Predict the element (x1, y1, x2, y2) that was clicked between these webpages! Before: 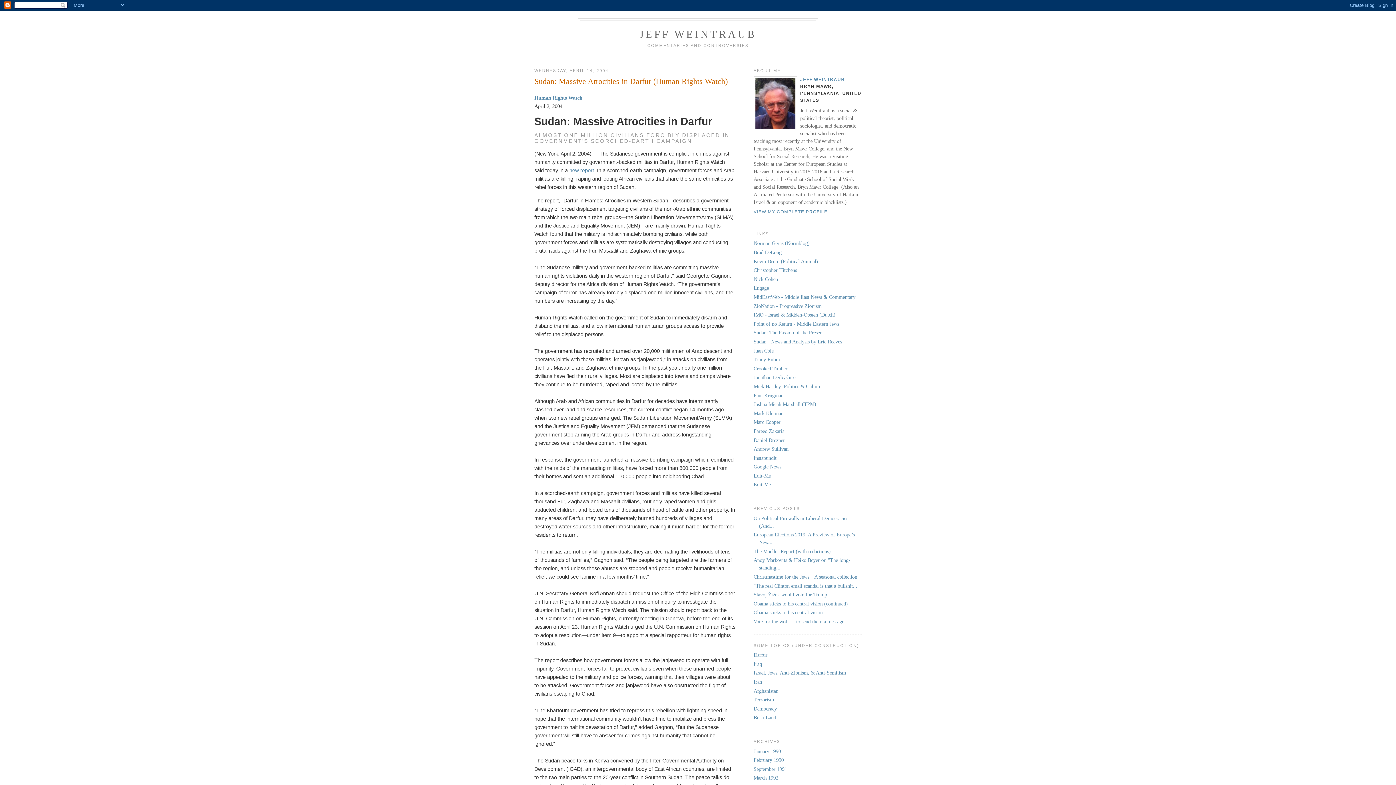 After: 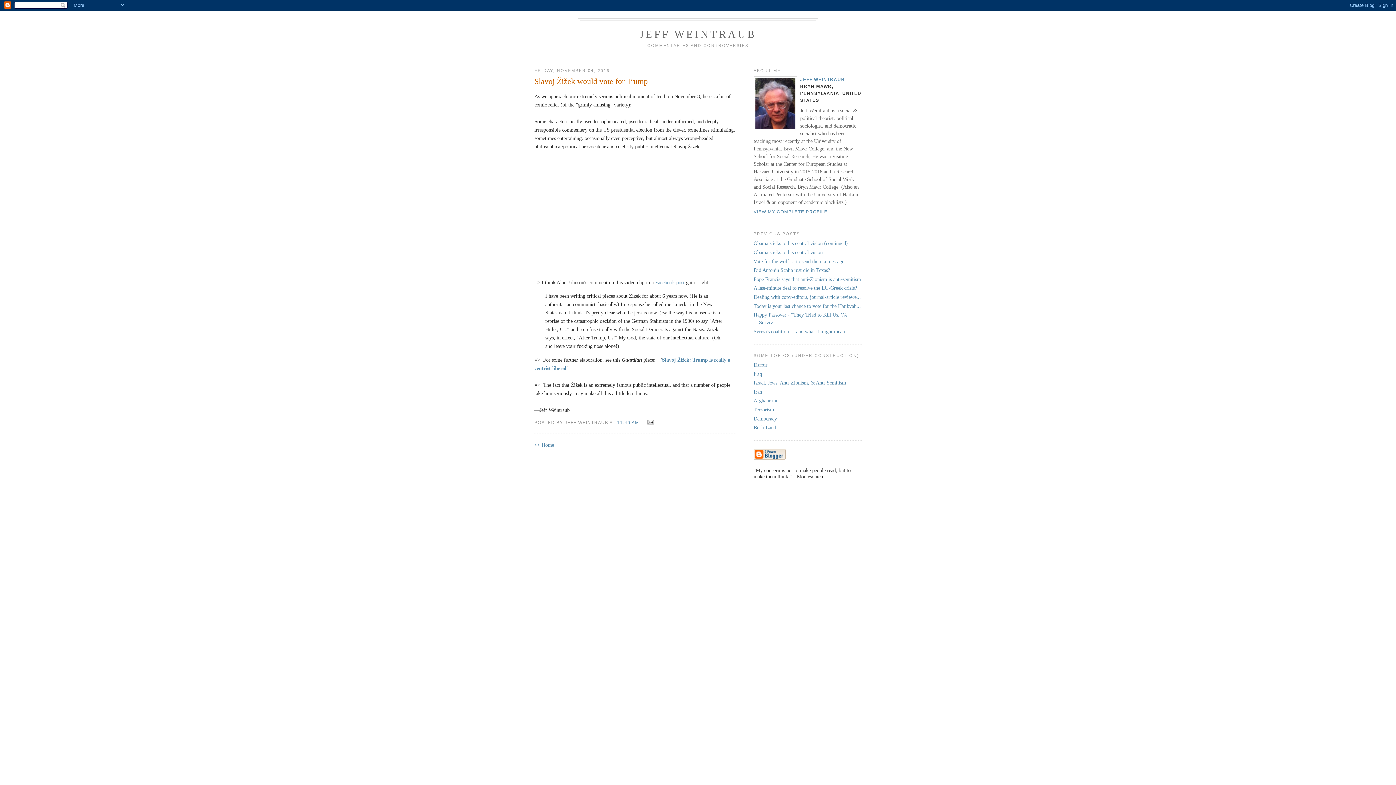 Action: bbox: (753, 592, 827, 597) label: Slavoj Žižek would vote for Trump